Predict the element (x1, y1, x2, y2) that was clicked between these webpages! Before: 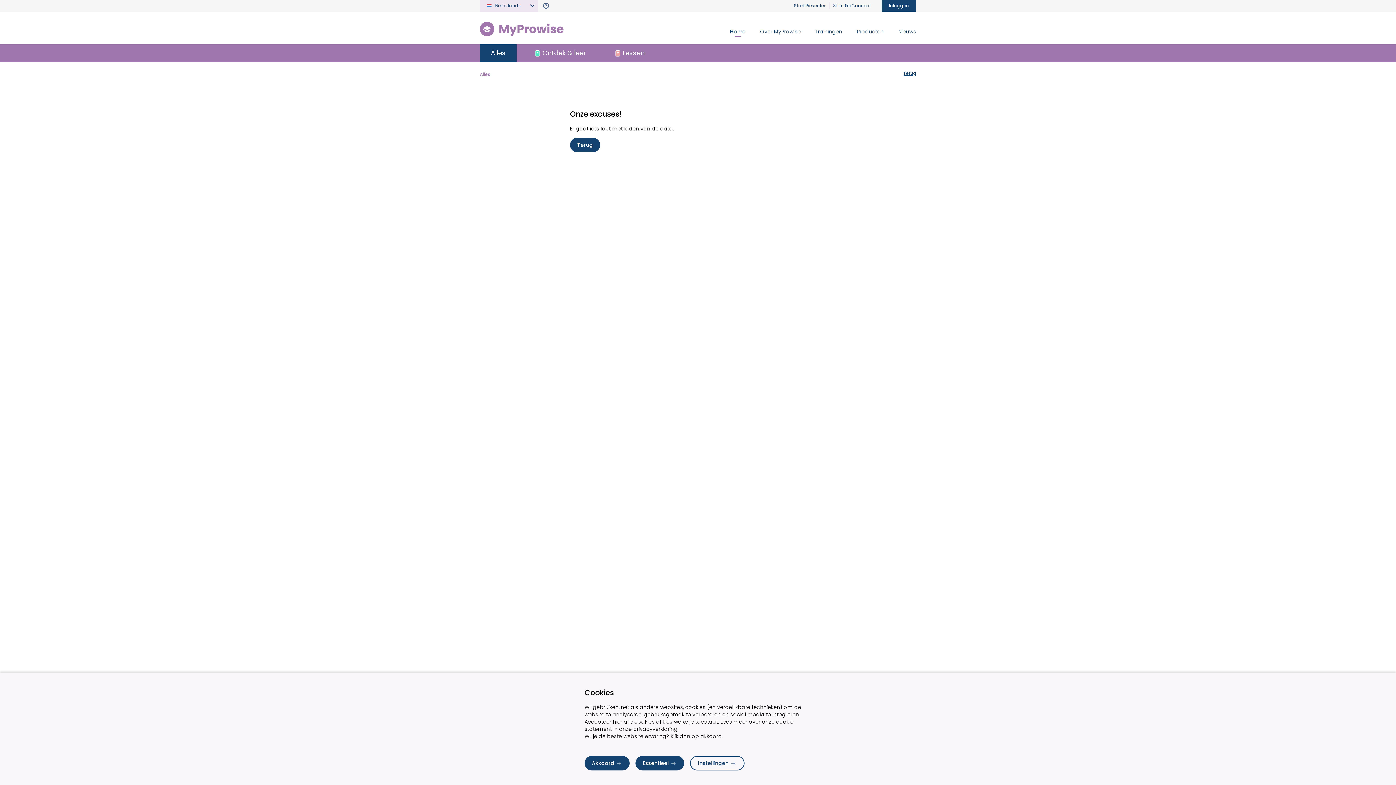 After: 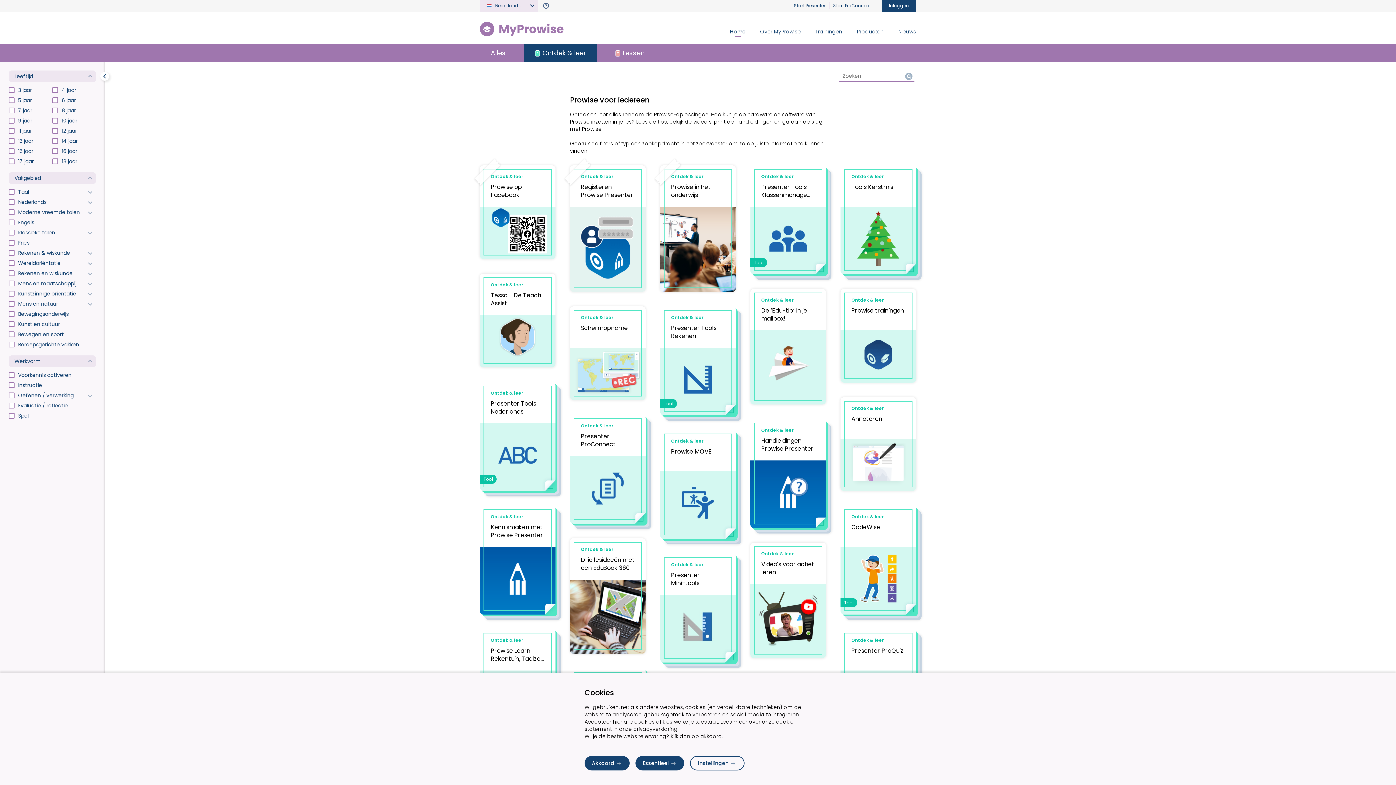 Action: bbox: (524, 44, 597, 61) label: Ontdek & leer